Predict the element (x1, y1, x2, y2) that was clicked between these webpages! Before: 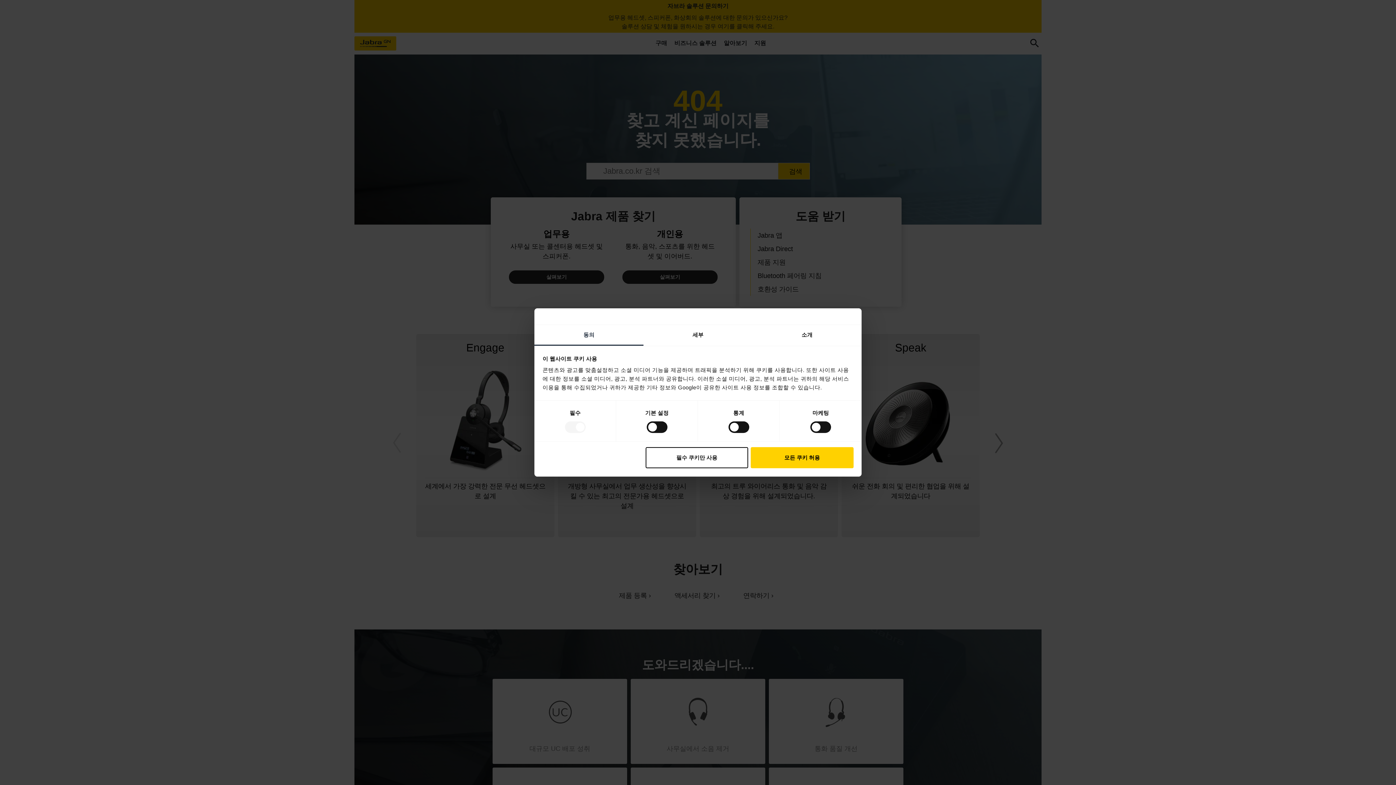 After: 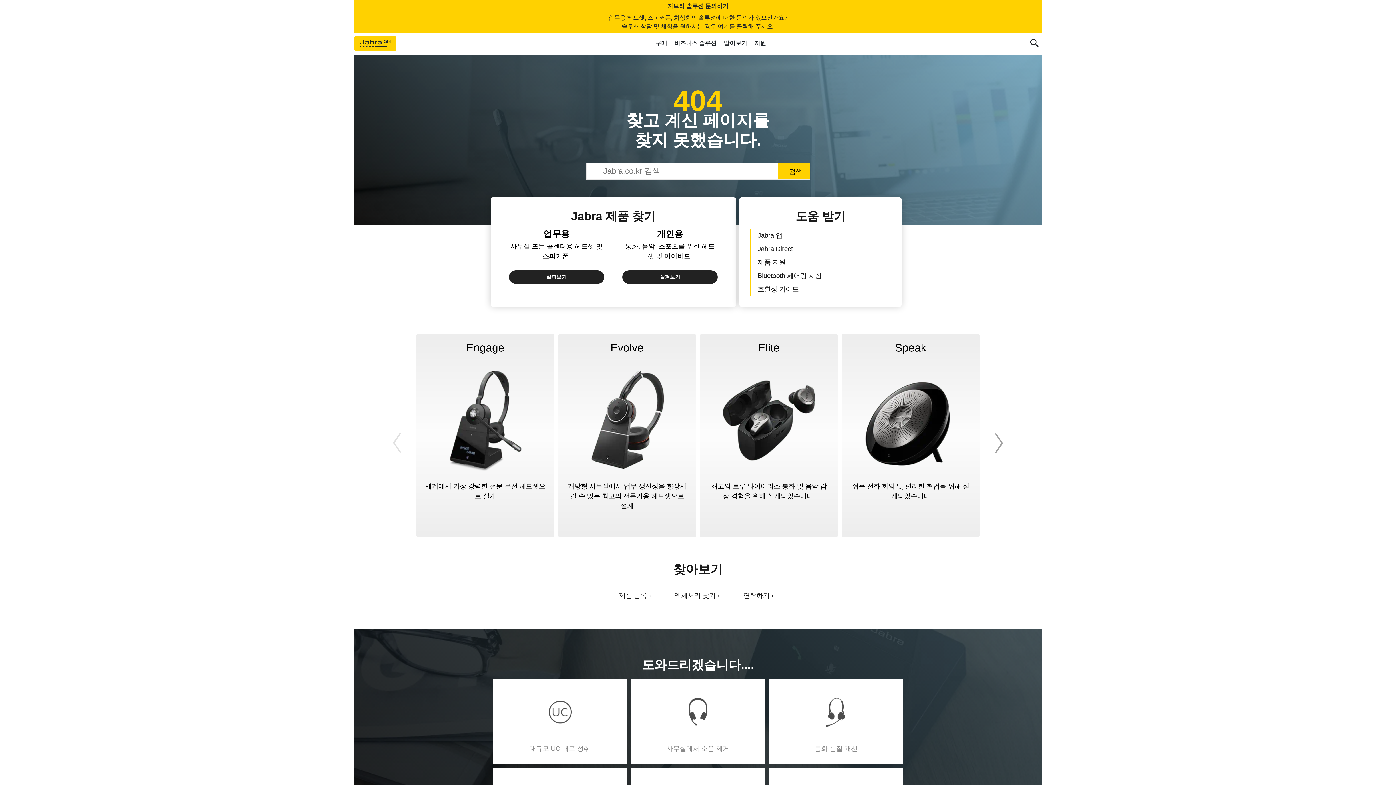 Action: bbox: (645, 447, 748, 468) label: 필수 쿠키만 사용